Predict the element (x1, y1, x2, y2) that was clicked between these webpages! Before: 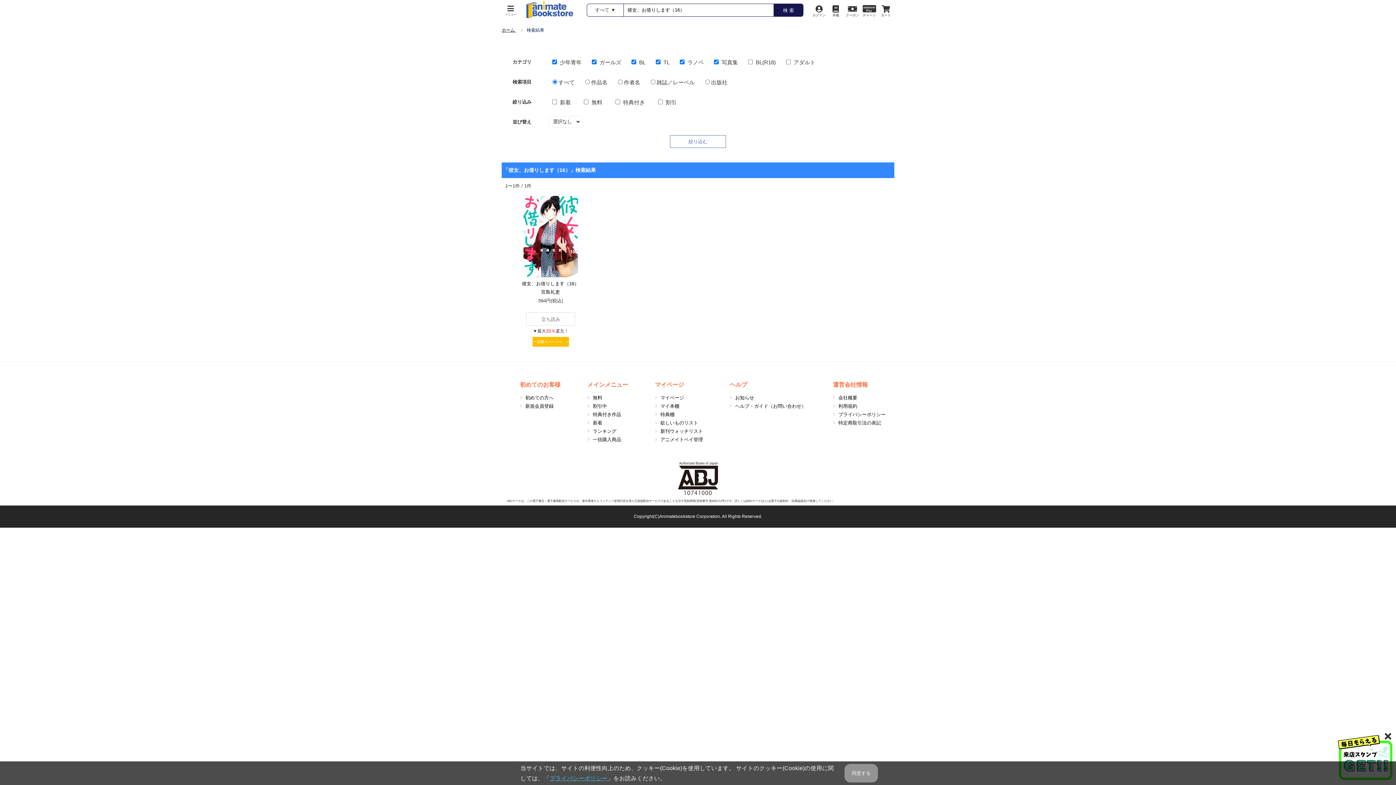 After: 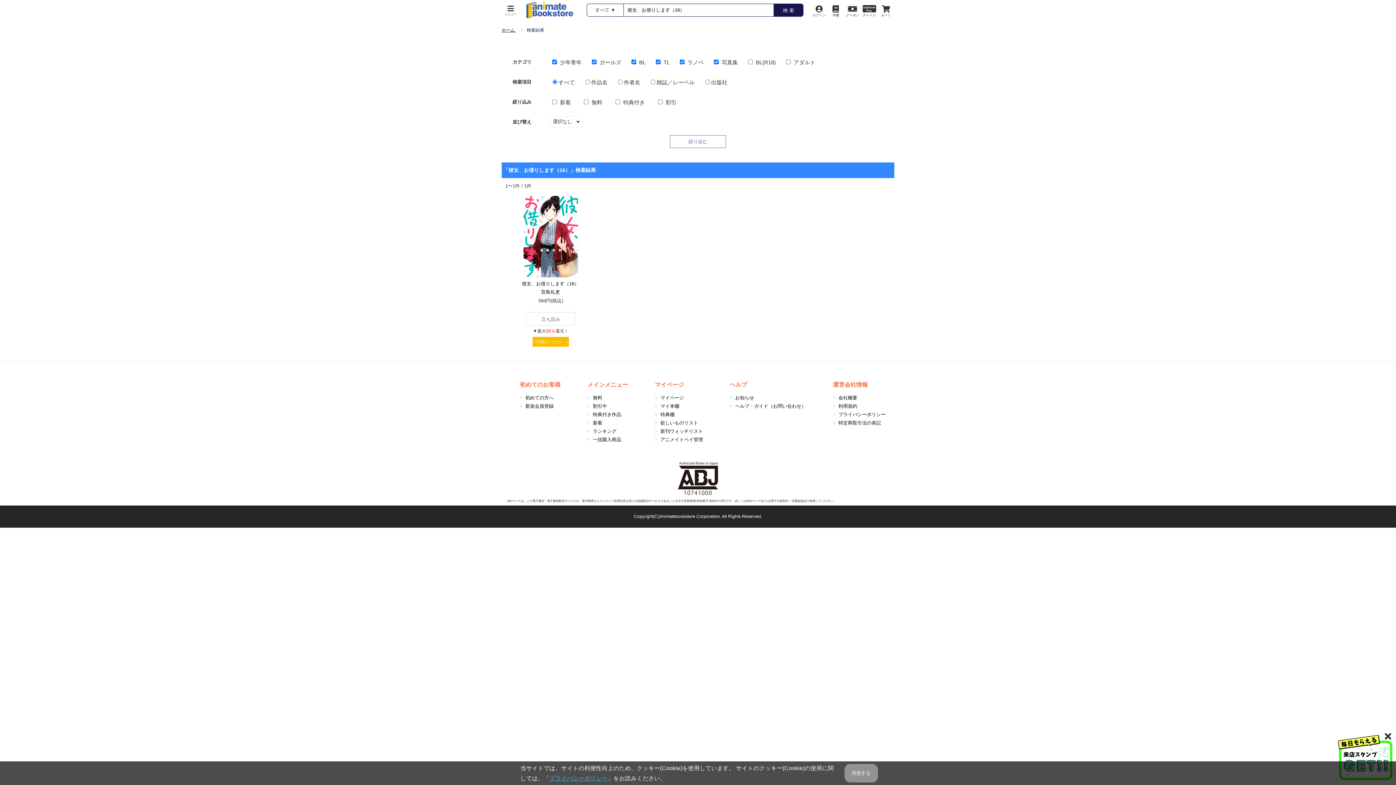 Action: bbox: (670, 135, 726, 148) label: 絞り込む